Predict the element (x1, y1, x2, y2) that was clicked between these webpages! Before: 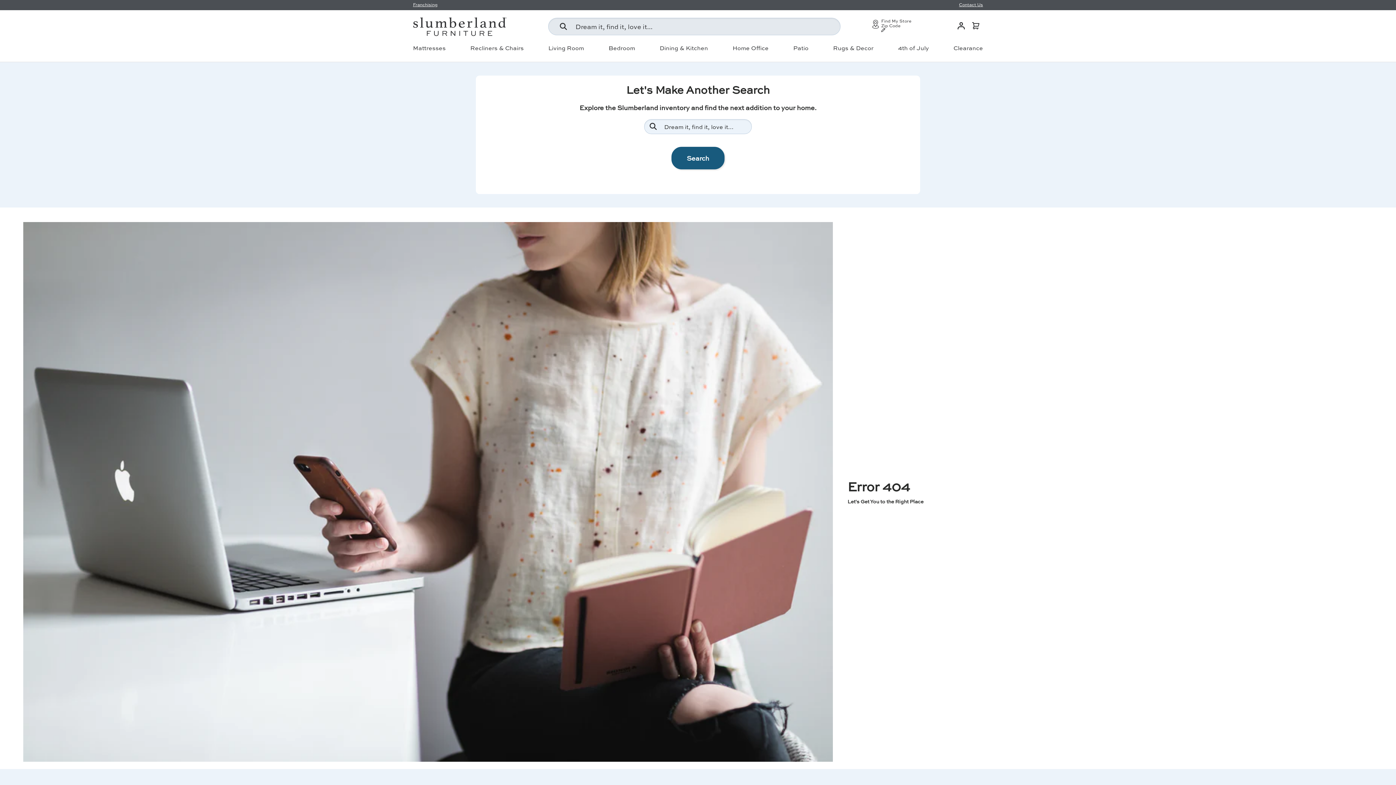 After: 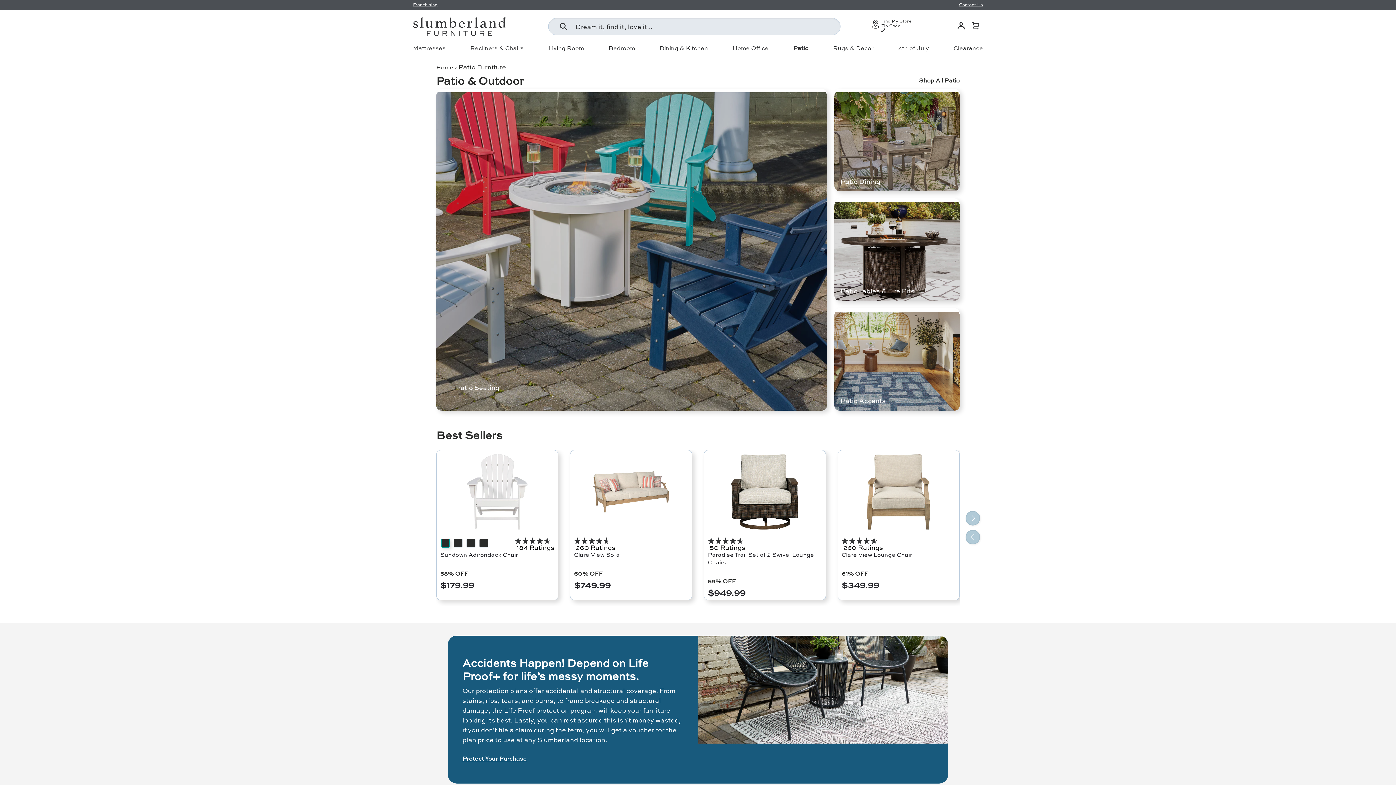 Action: label: Patio bbox: (793, 45, 808, 50)